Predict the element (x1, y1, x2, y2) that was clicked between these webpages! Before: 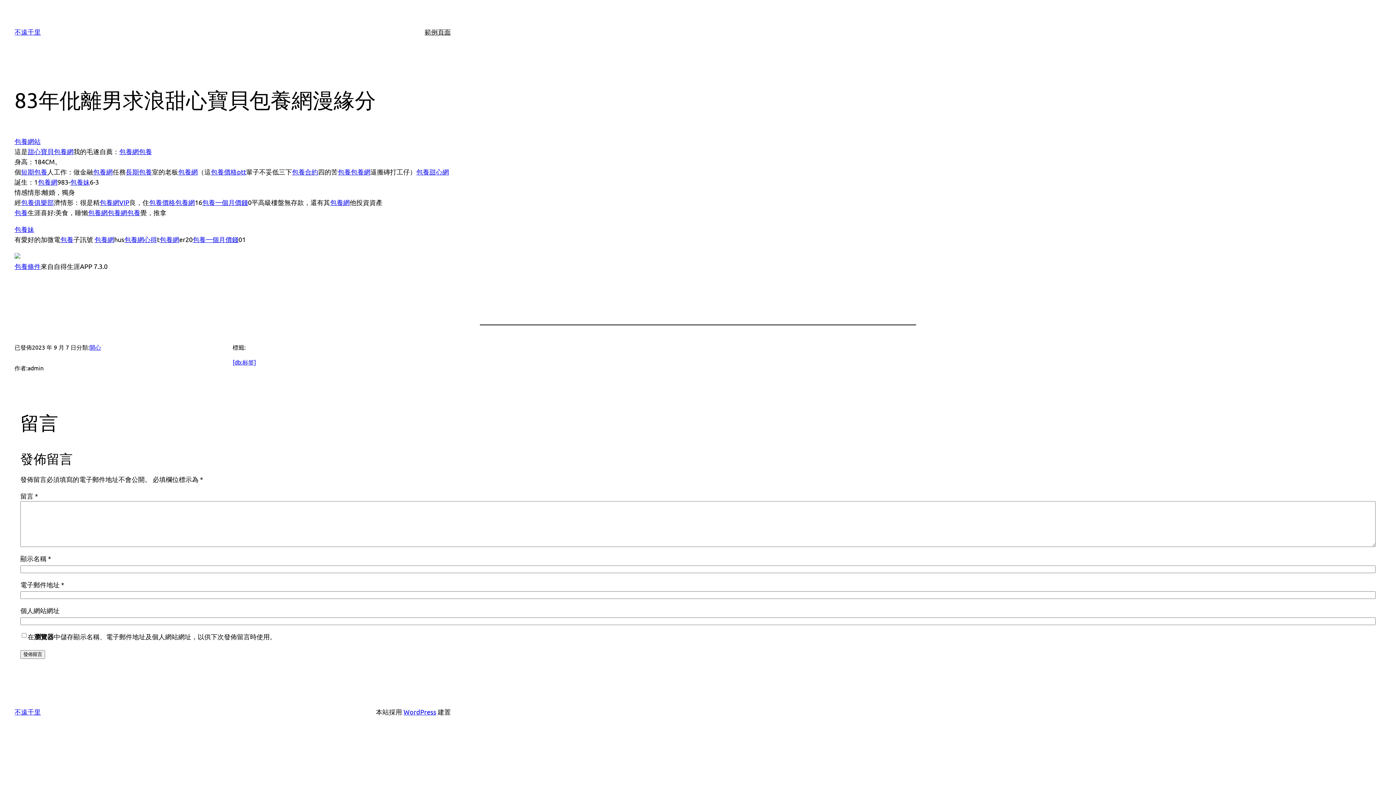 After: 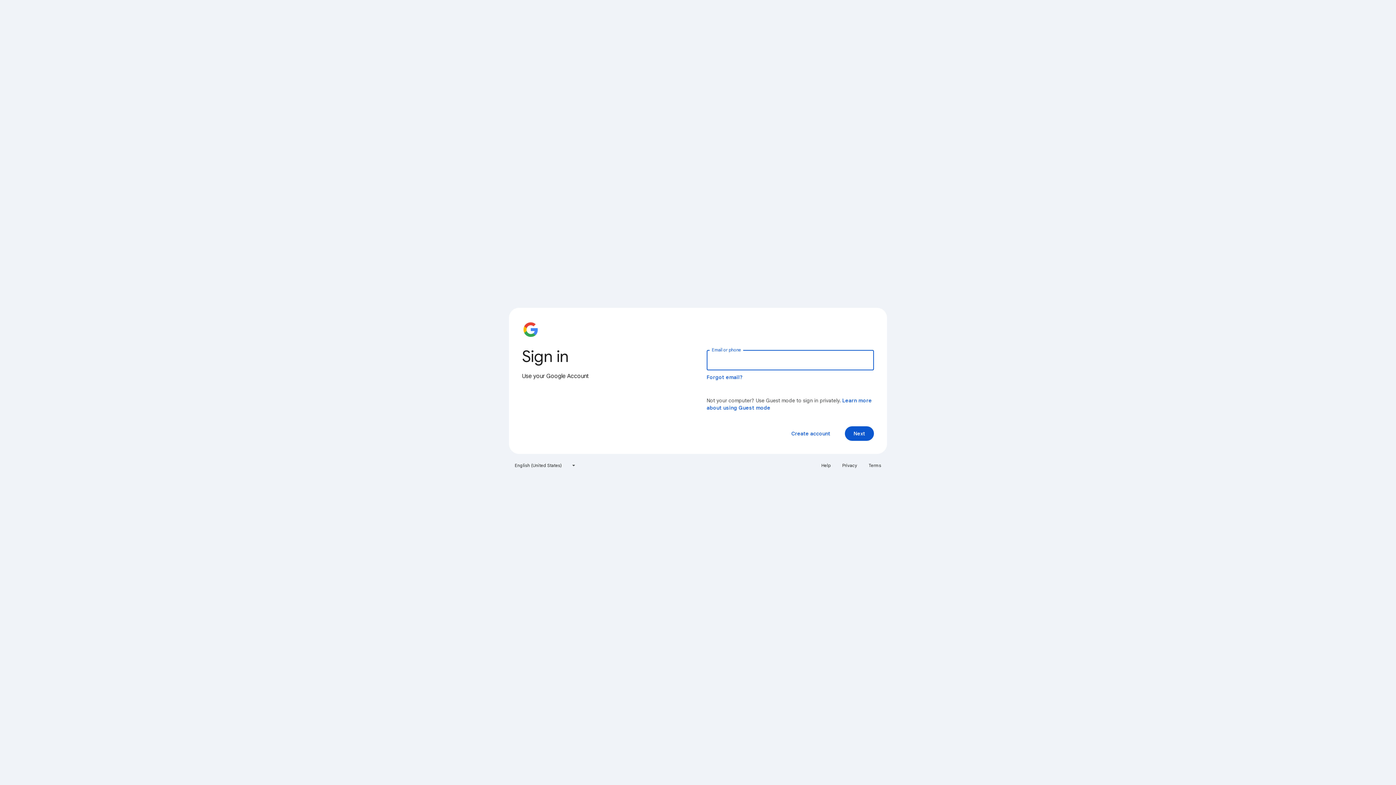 Action: bbox: (210, 168, 246, 175) label: 包養價格ptt